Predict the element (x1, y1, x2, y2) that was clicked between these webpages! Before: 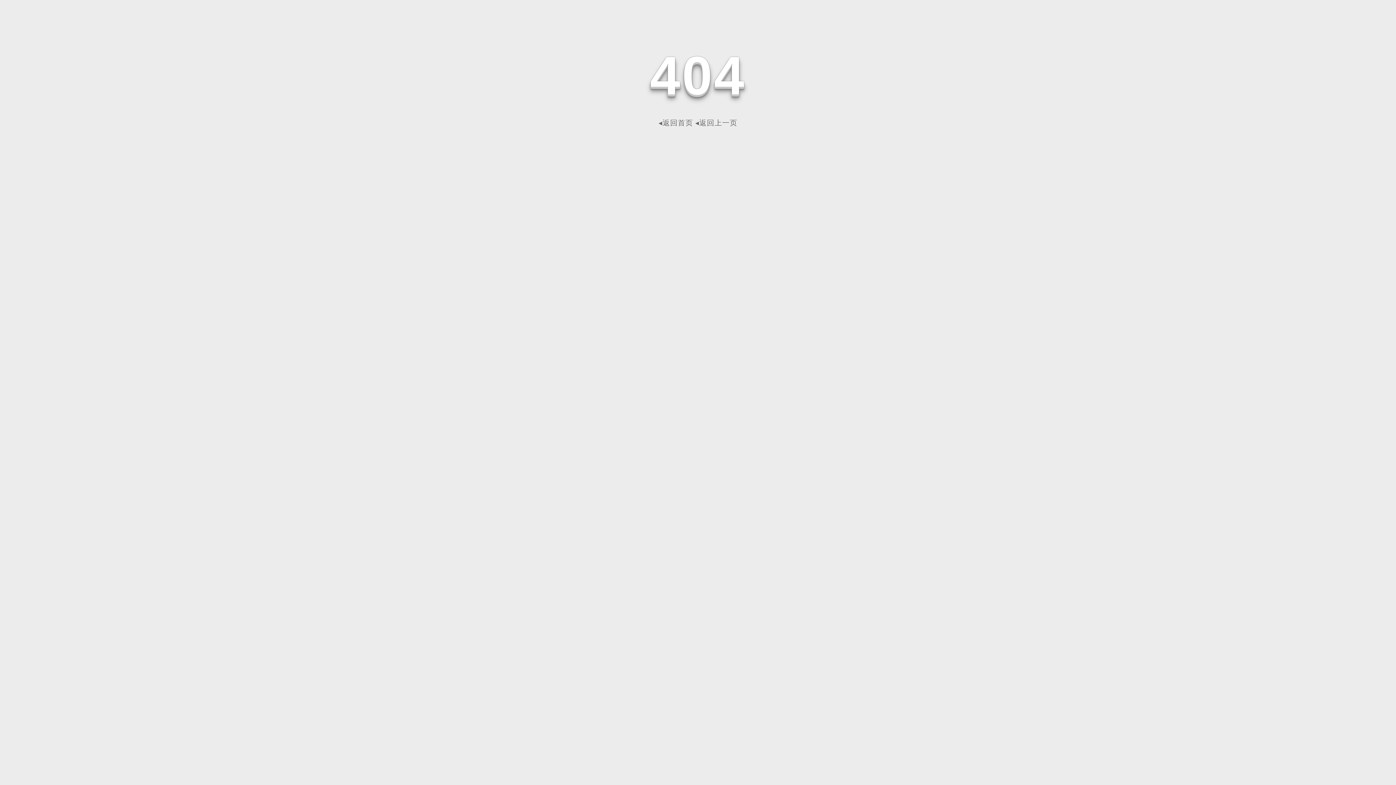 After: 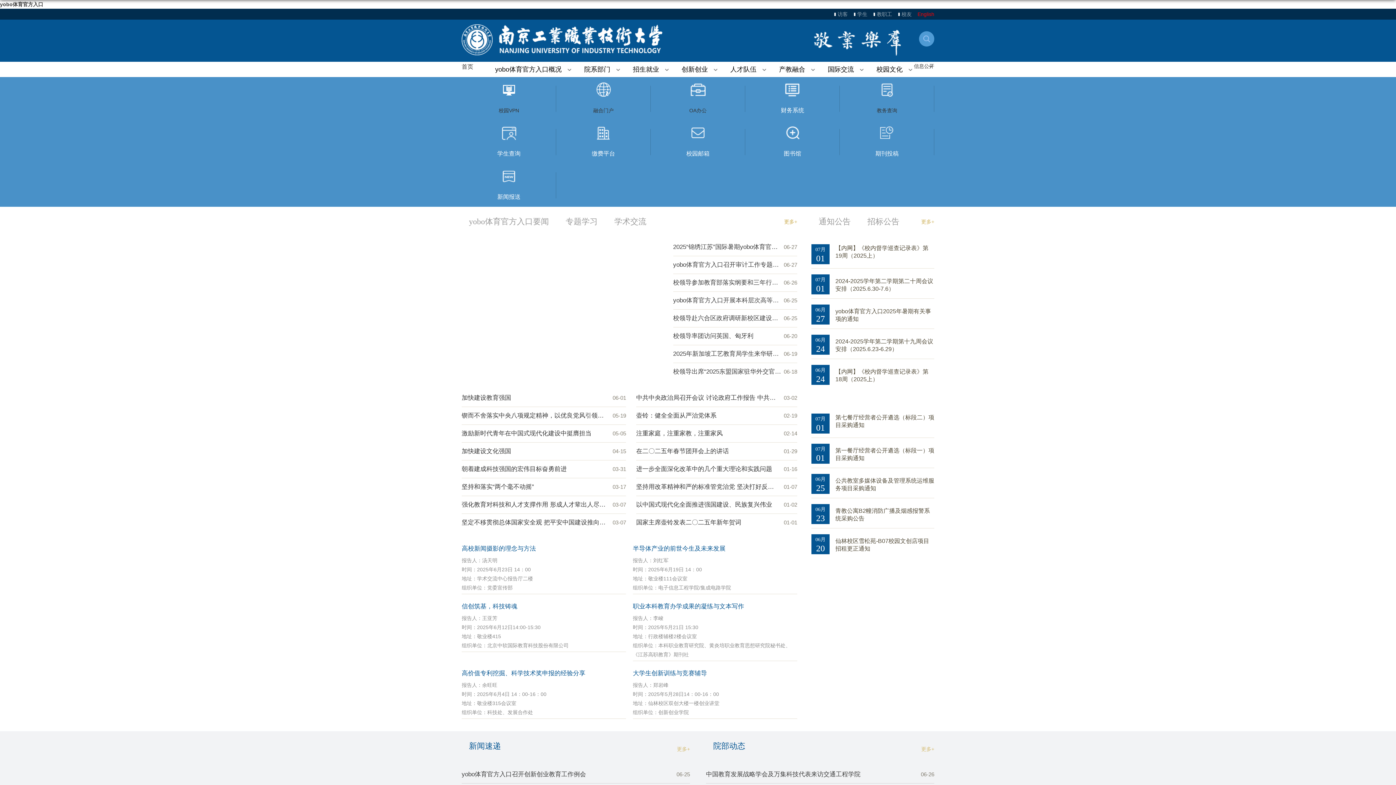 Action: label: ◂返回首页 bbox: (658, 118, 693, 126)